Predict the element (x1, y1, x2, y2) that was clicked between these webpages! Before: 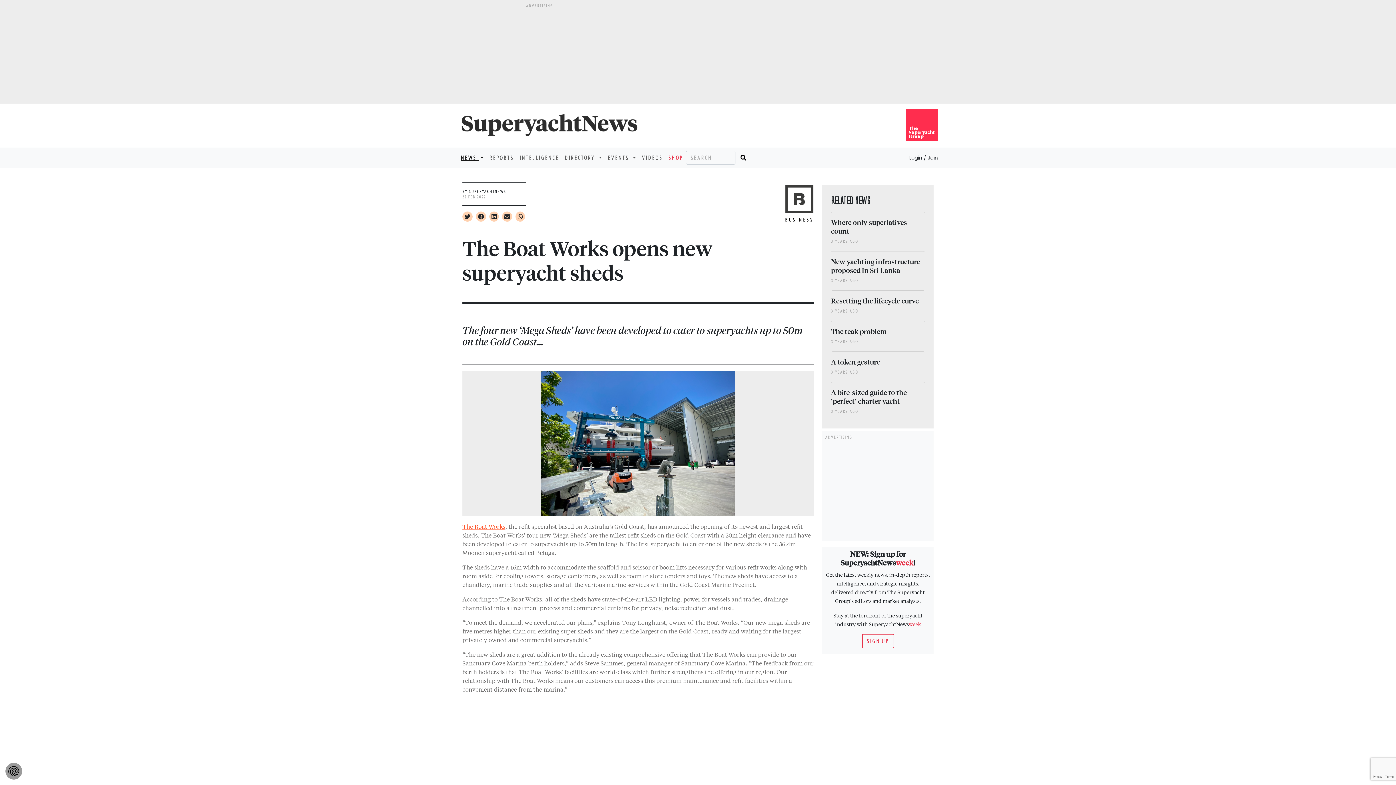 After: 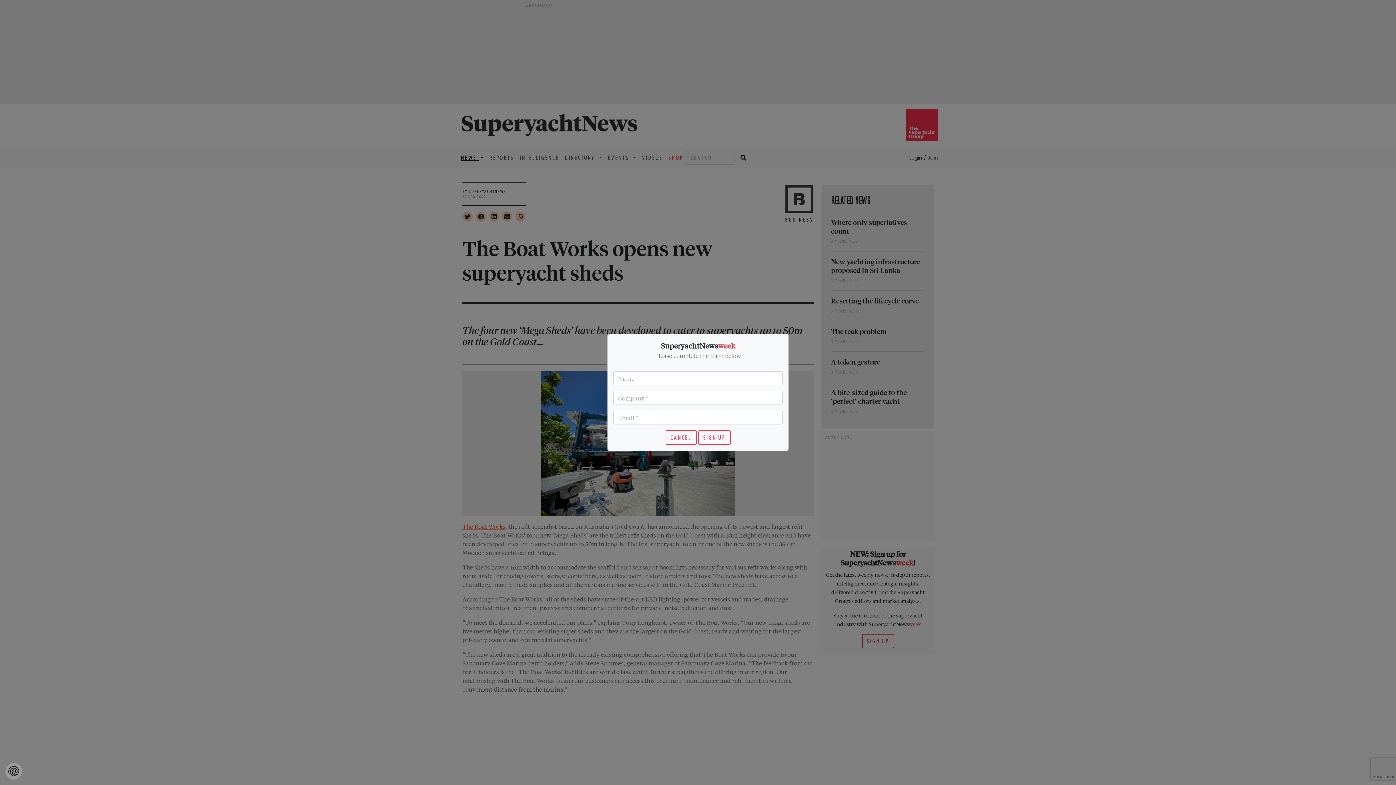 Action: bbox: (862, 634, 894, 648) label: SIGN UP